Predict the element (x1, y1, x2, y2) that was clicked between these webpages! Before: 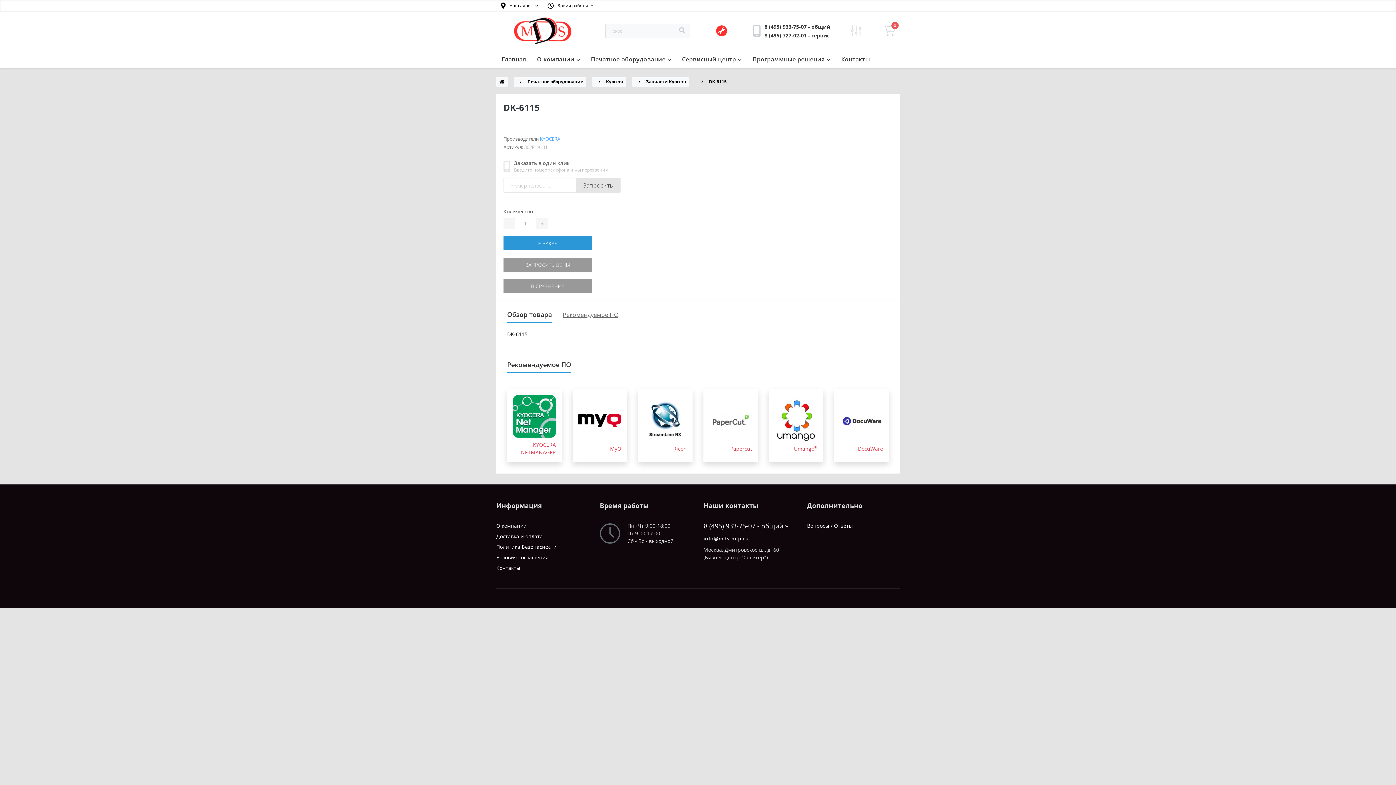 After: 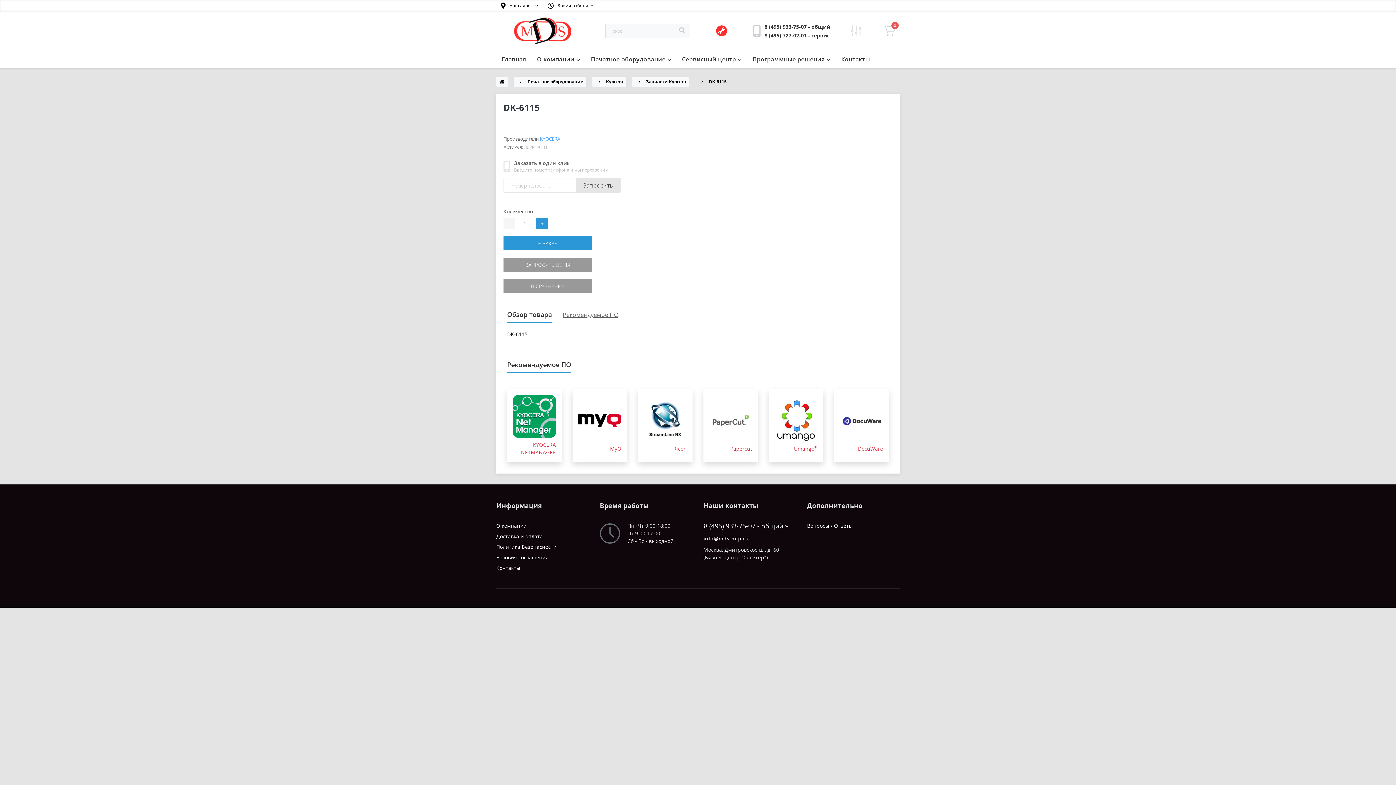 Action: label: + bbox: (536, 218, 548, 229)